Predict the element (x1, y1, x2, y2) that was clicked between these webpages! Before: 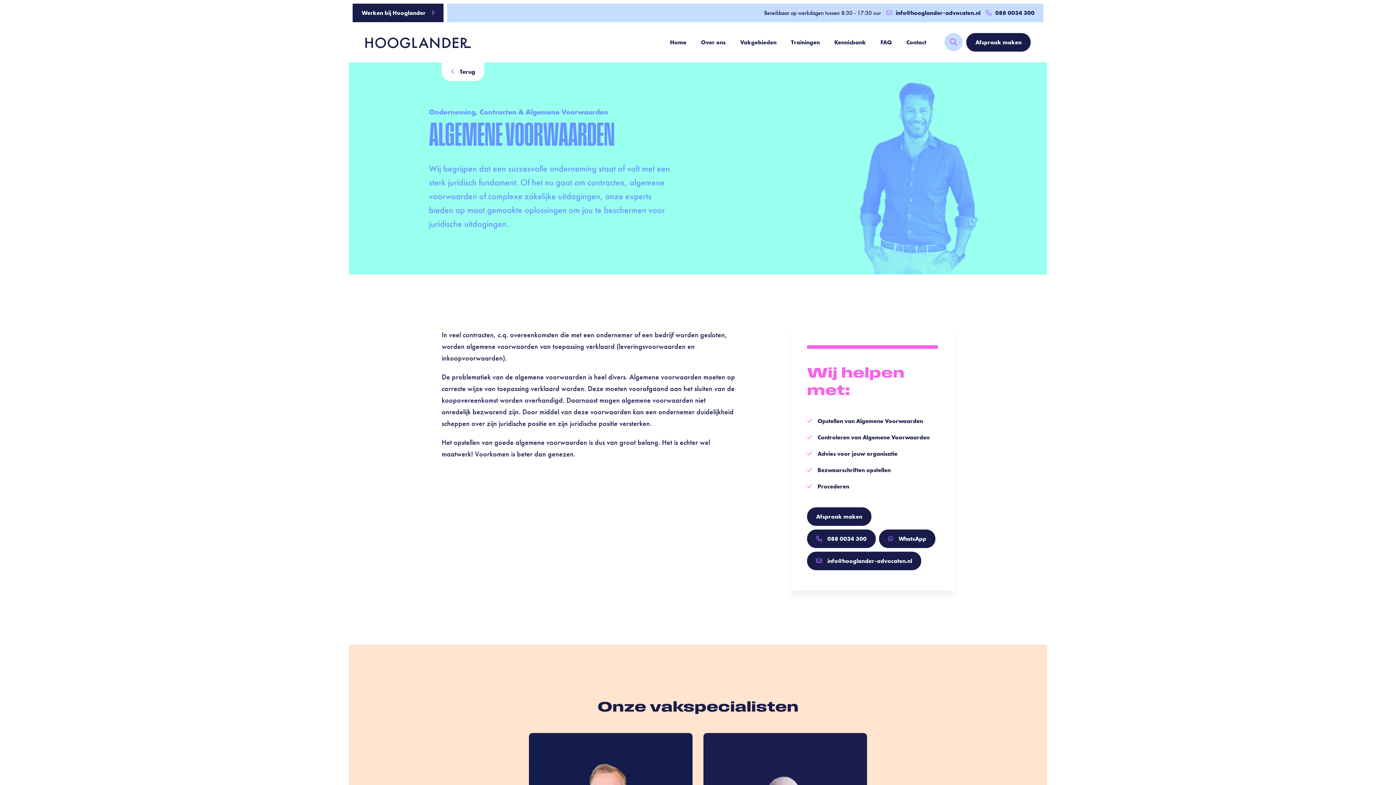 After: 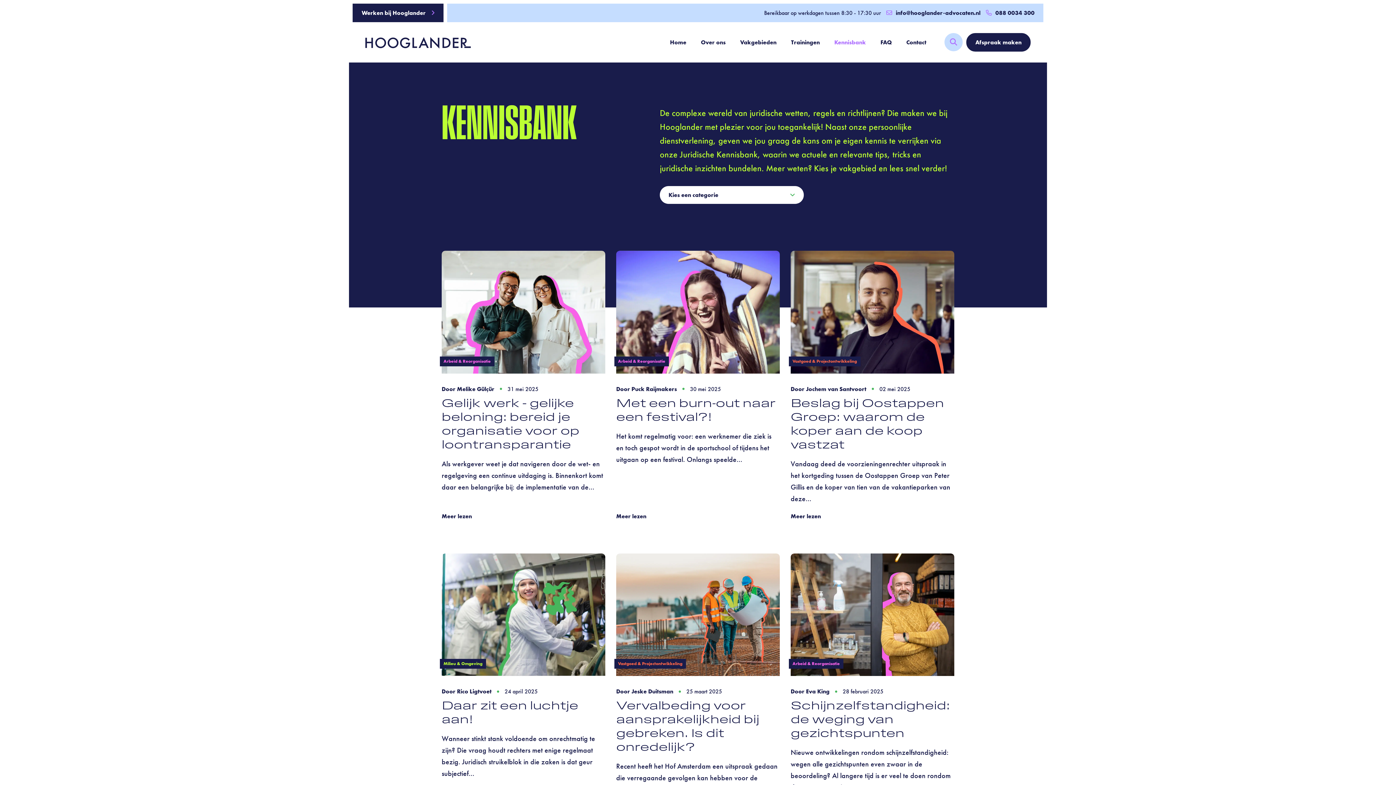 Action: bbox: (827, 33, 873, 51) label: Kennisbank